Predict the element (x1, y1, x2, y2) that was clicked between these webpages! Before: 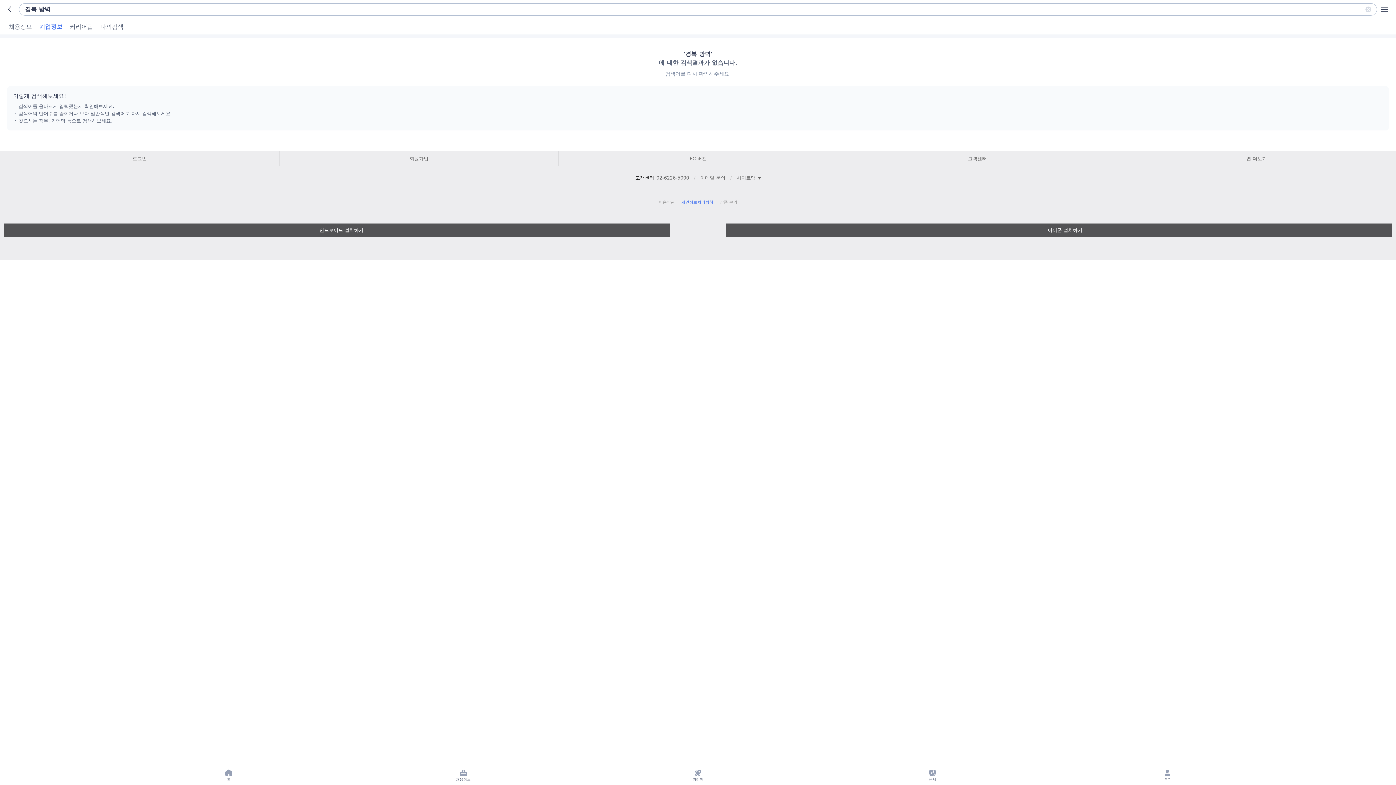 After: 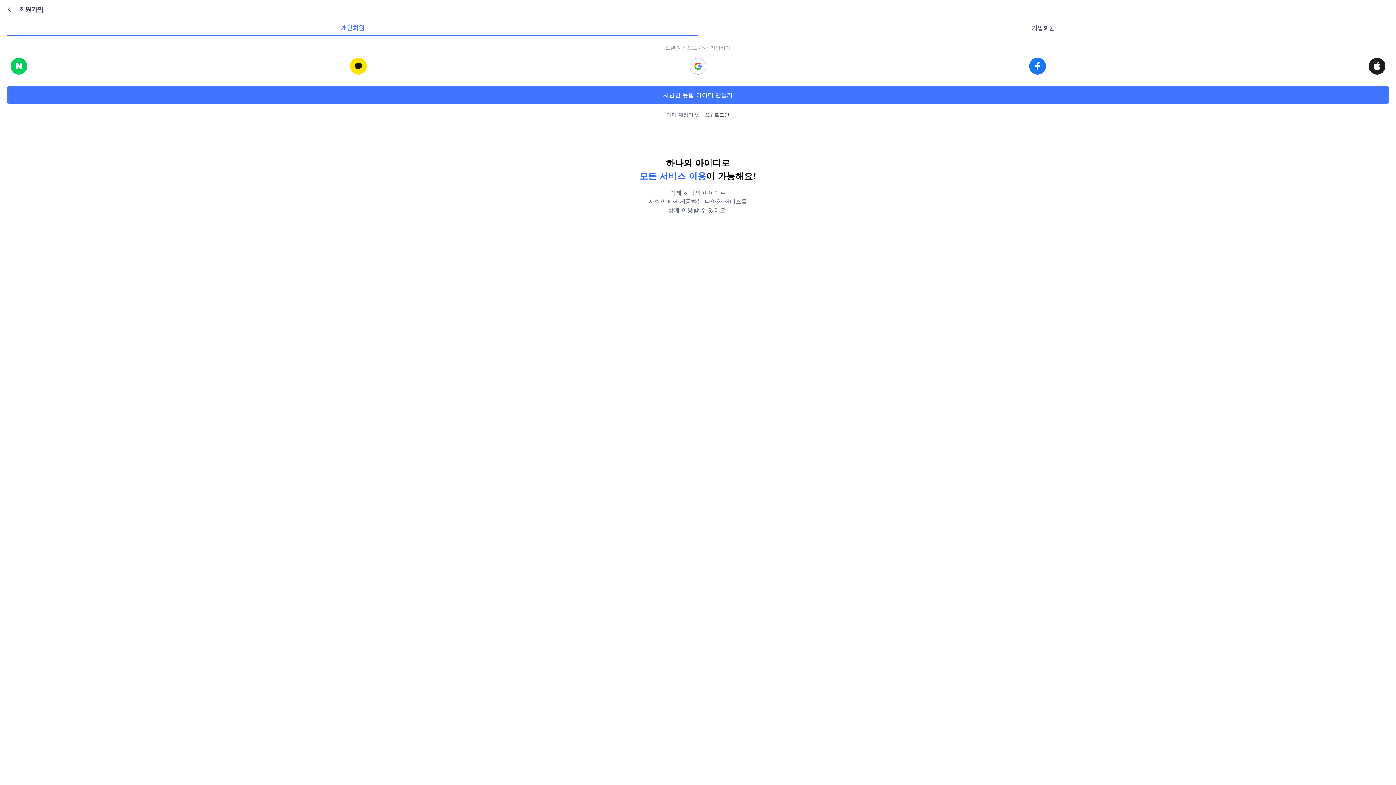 Action: bbox: (279, 151, 558, 166) label: 회원가입